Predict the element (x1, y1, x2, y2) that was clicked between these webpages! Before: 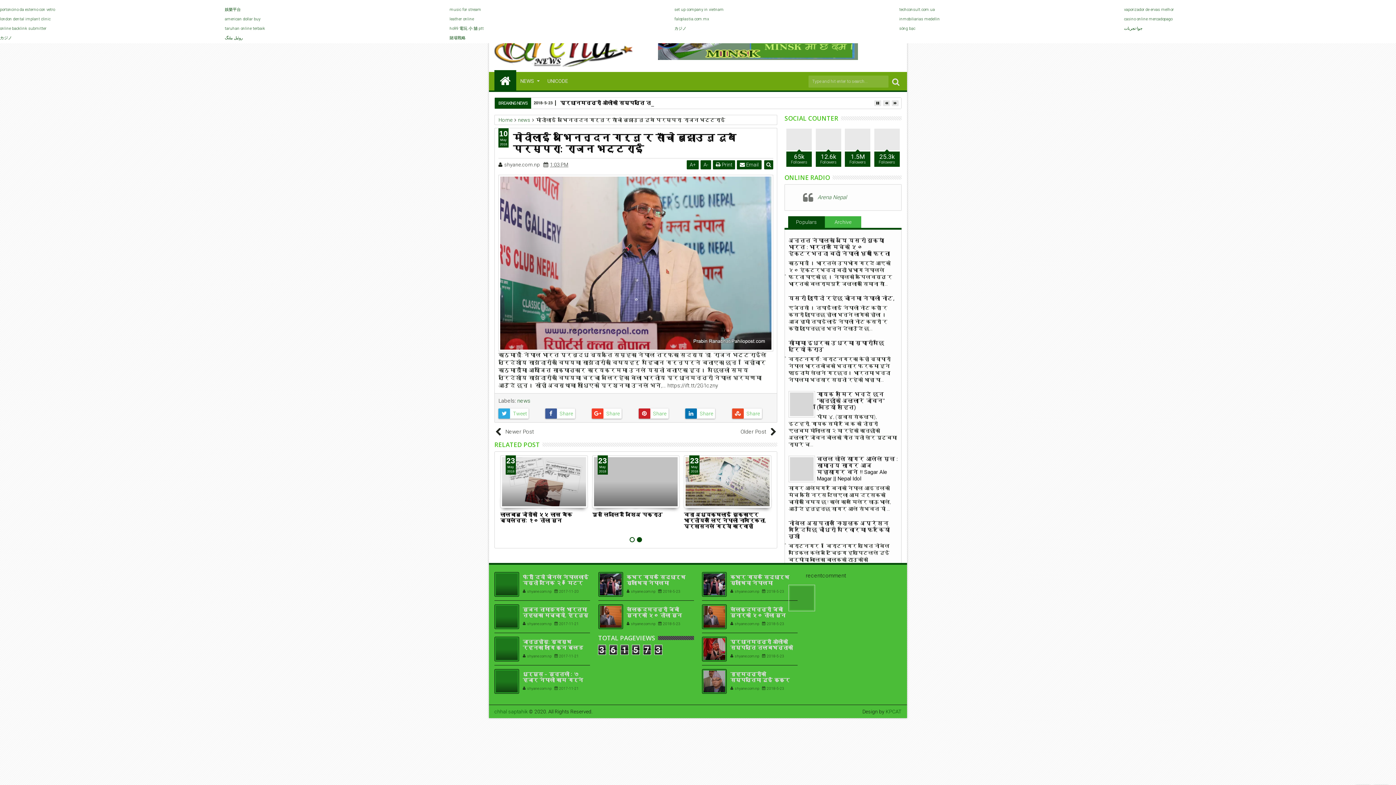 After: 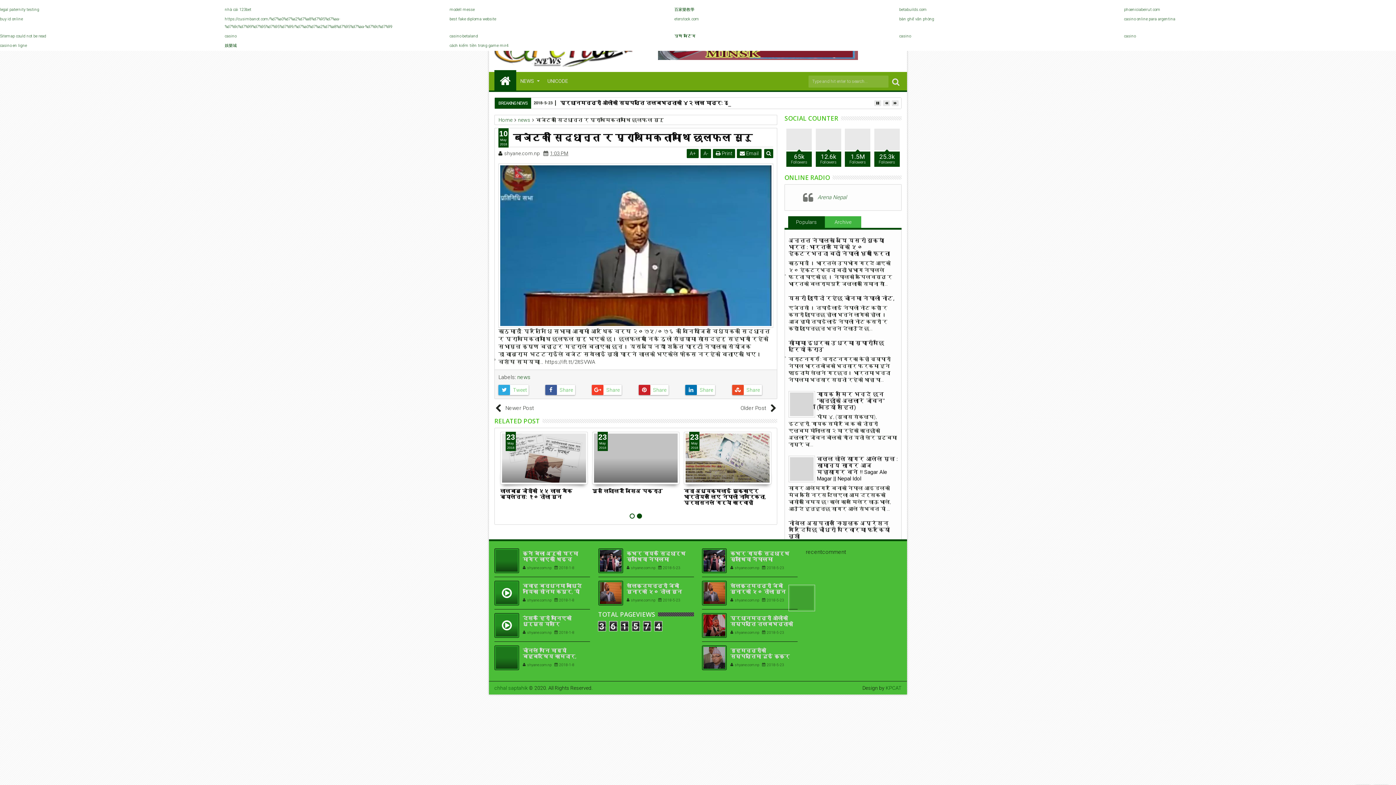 Action: bbox: (494, 428, 636, 435) label: Newer Post